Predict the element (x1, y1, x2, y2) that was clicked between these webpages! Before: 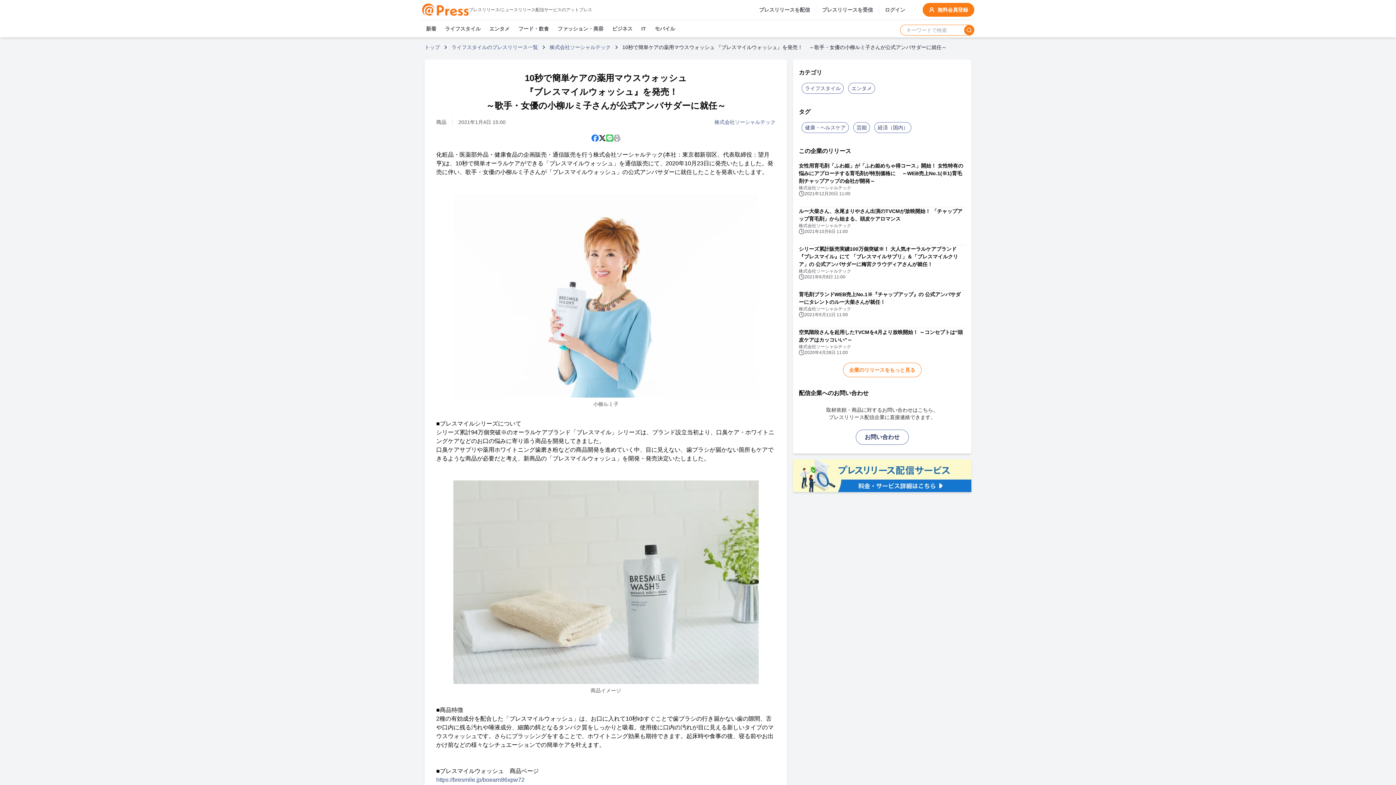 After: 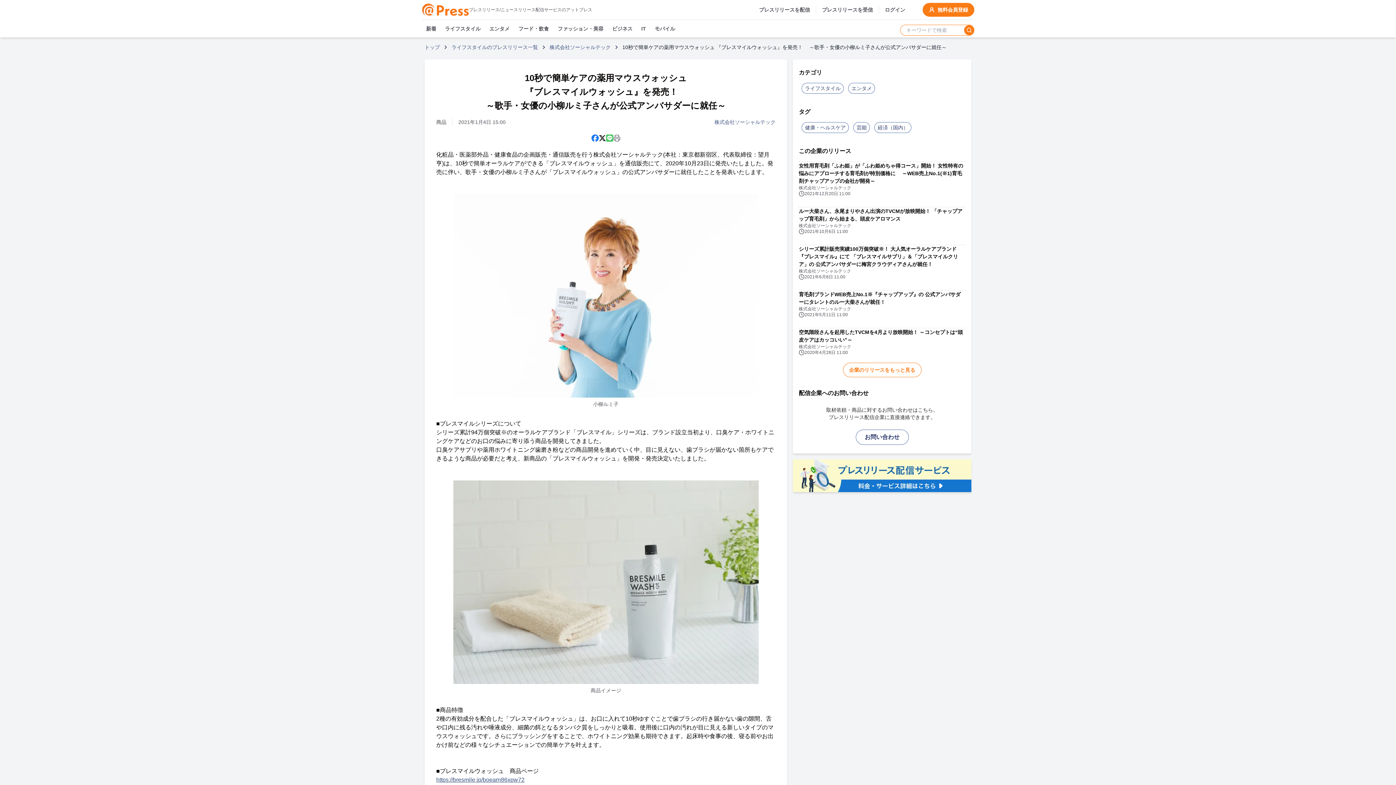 Action: bbox: (436, 777, 524, 783) label: https://bresmile.jp/boearn86xpw72